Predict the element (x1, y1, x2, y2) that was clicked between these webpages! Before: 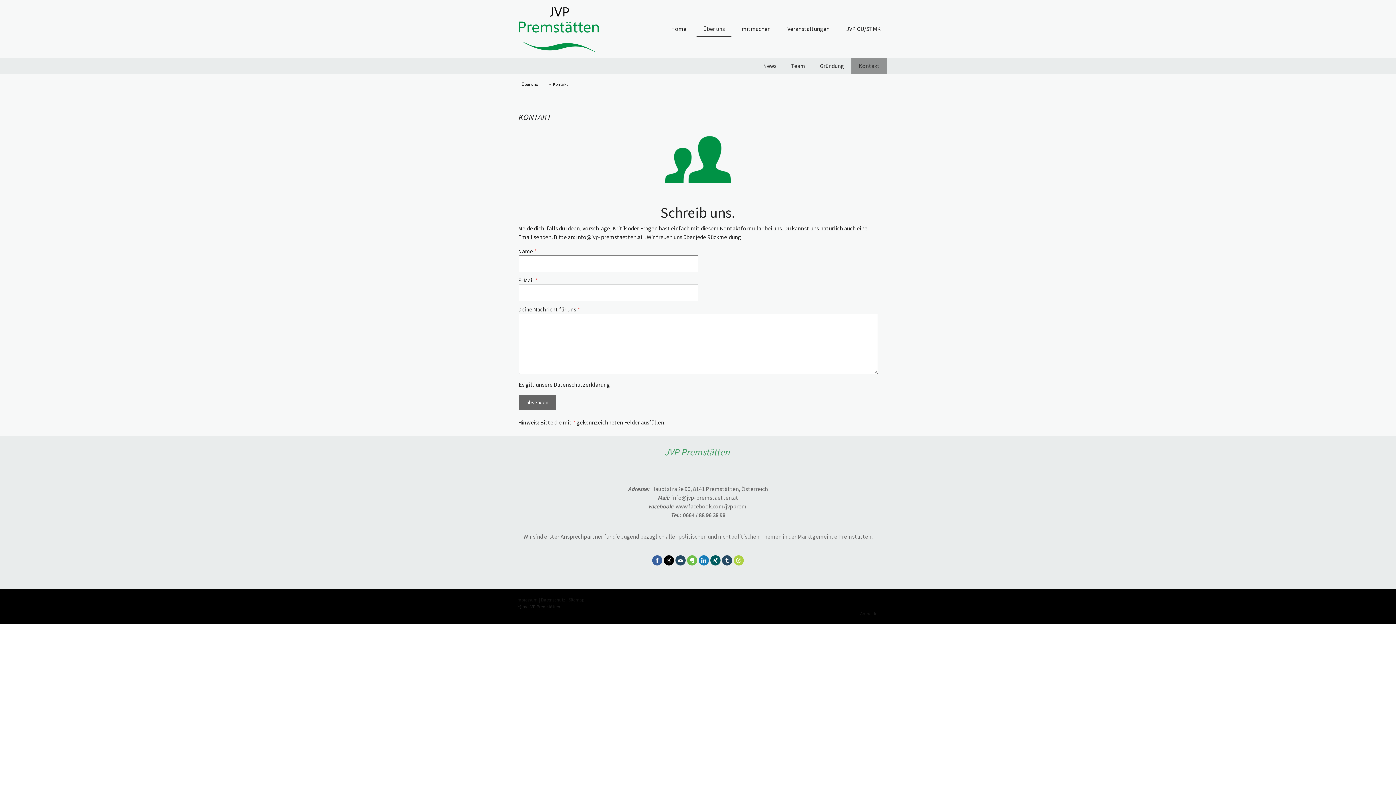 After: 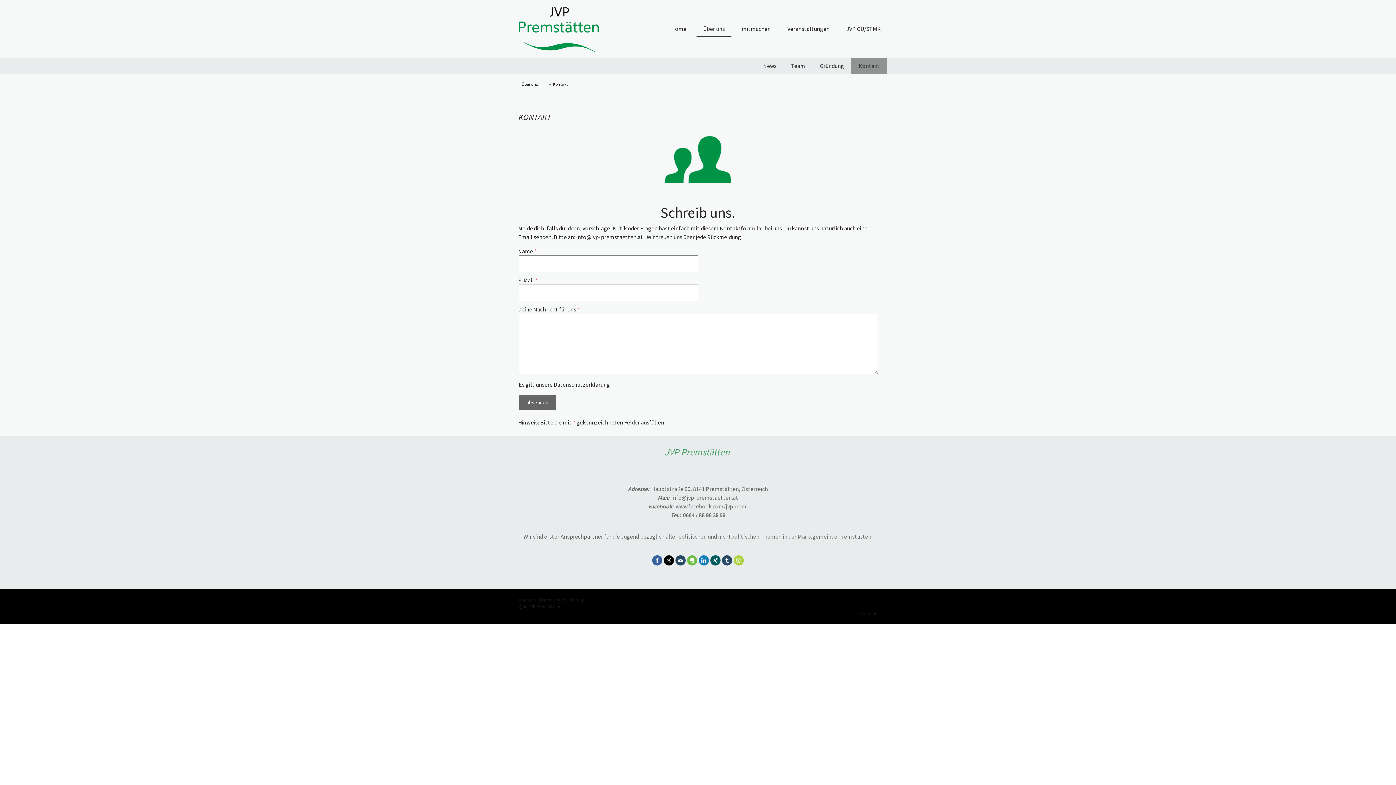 Action: bbox: (664, 555, 674, 565)